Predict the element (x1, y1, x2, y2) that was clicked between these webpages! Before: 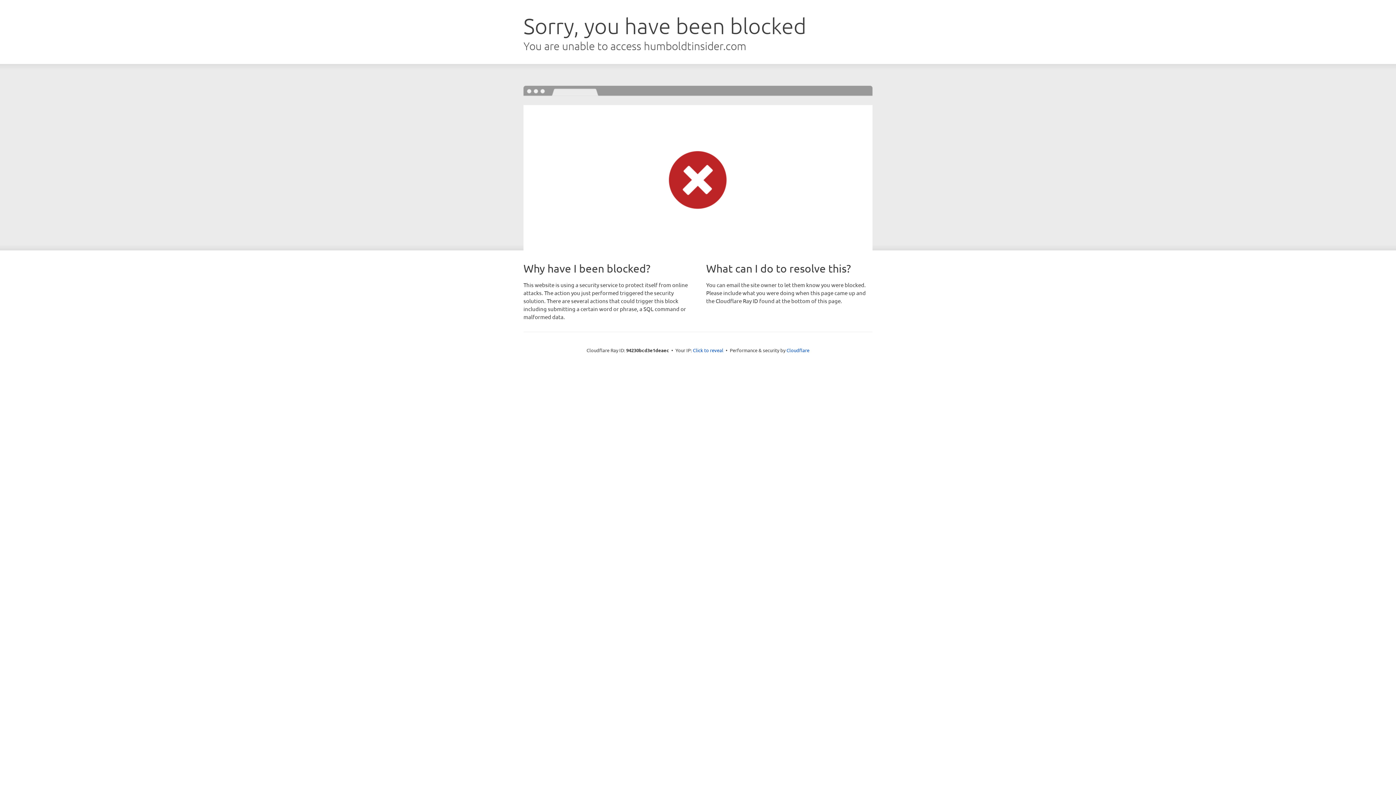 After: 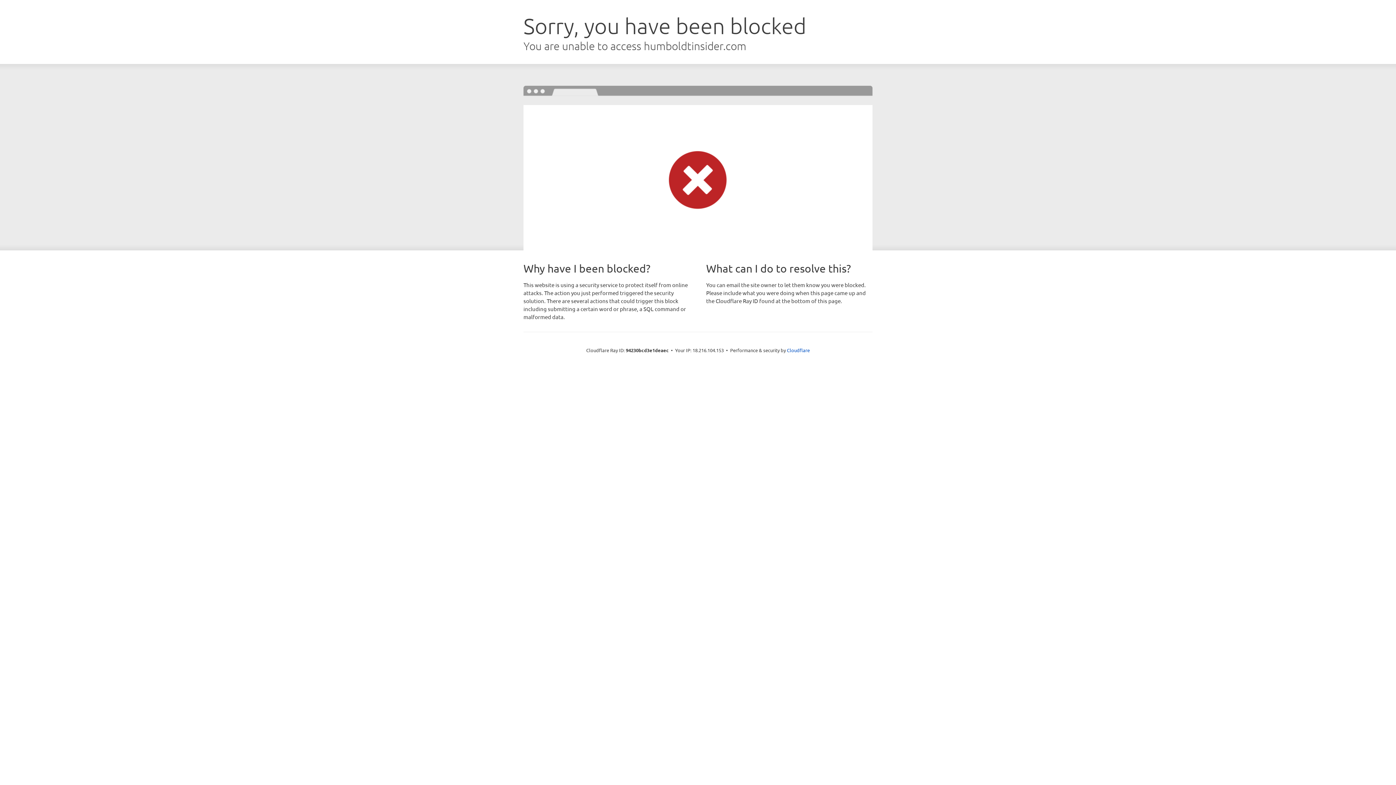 Action: bbox: (693, 346, 723, 353) label: Click to reveal